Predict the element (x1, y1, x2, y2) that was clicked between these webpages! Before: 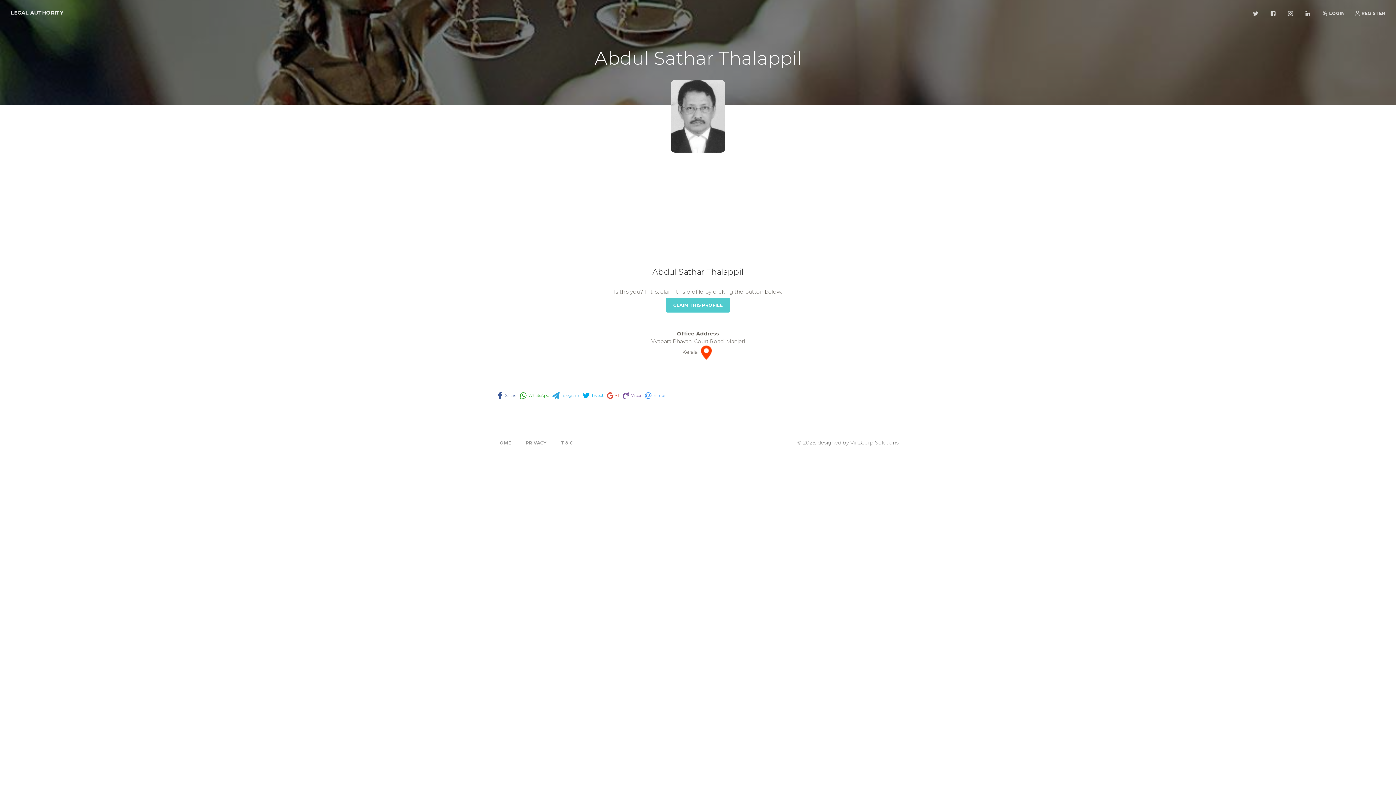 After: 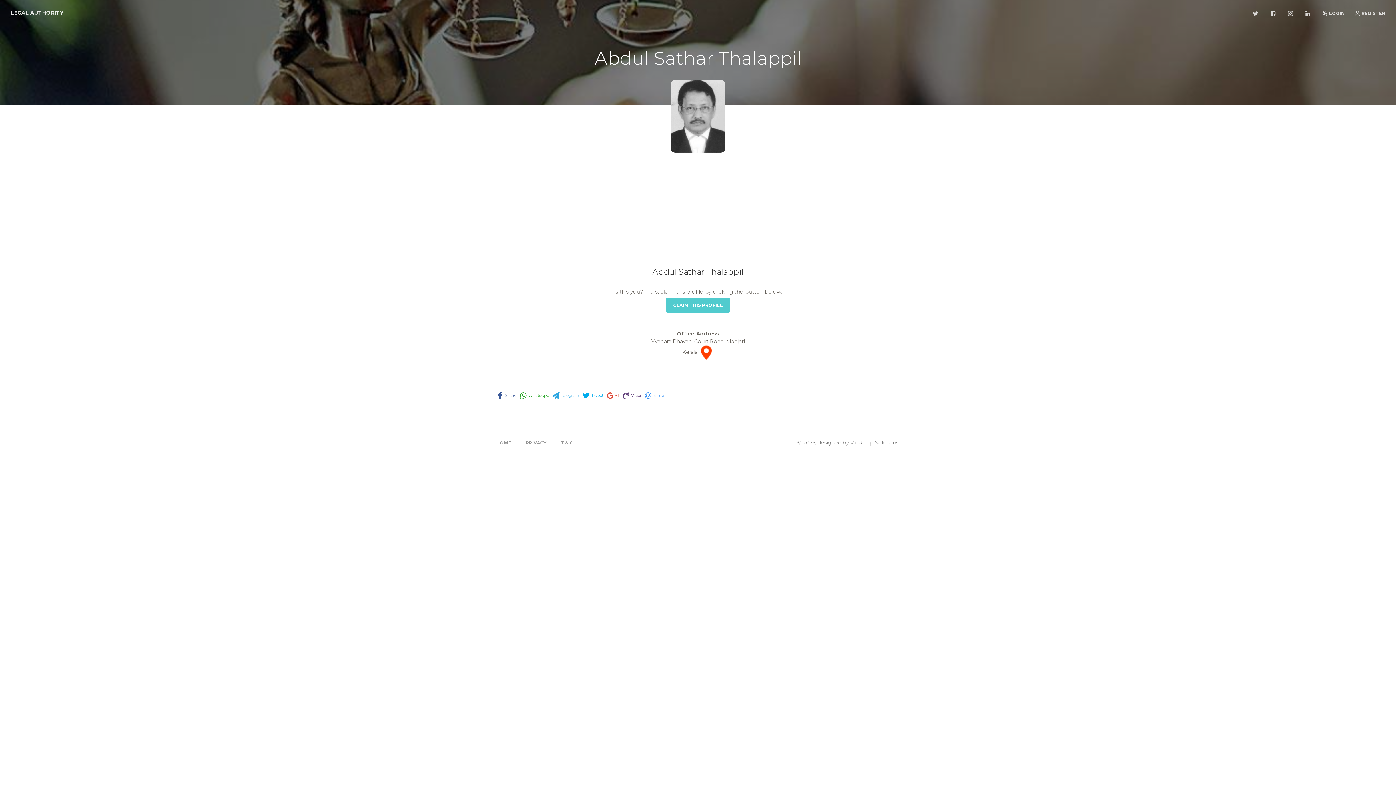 Action: bbox: (622, 391, 641, 399) label: Viber